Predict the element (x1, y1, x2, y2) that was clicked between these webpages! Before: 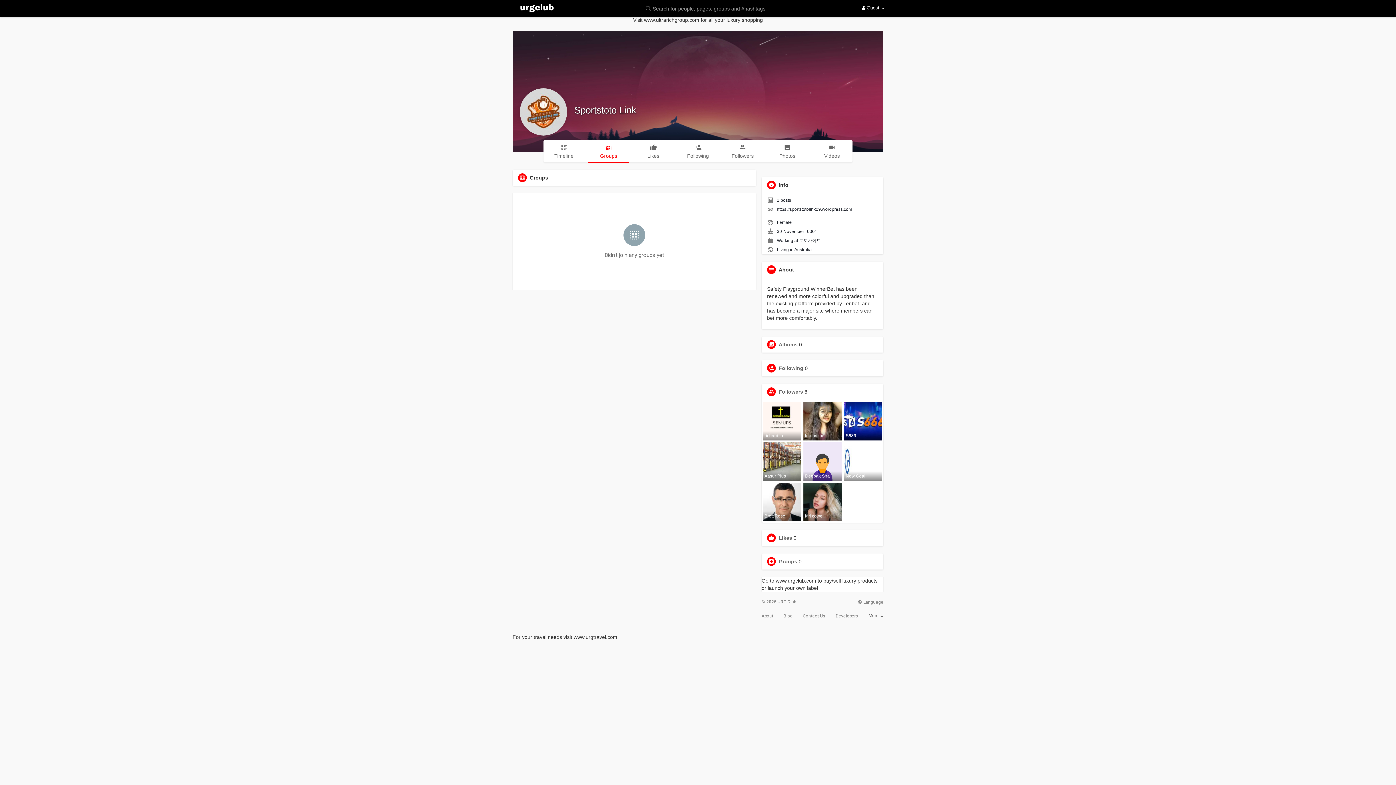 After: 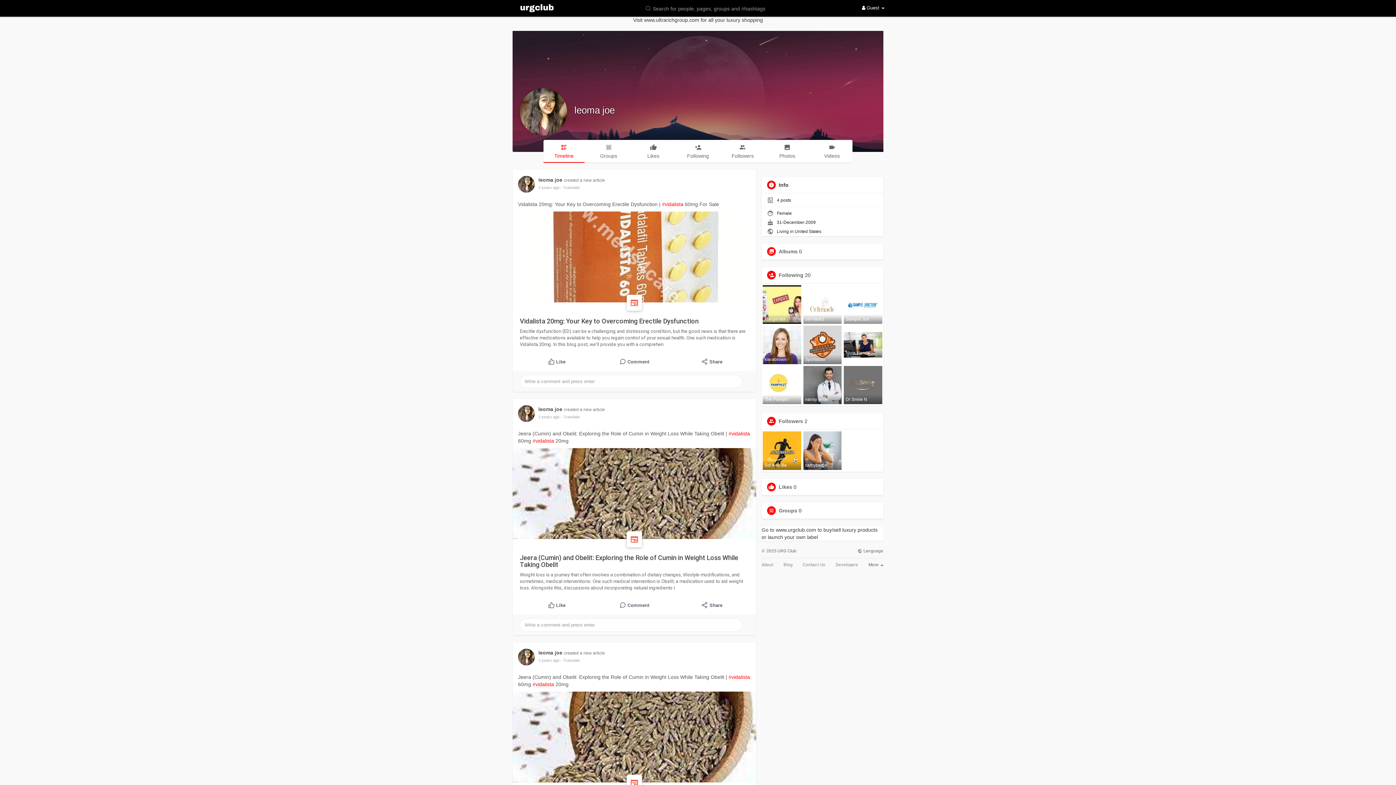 Action: label: leoma joe bbox: (803, 402, 841, 440)